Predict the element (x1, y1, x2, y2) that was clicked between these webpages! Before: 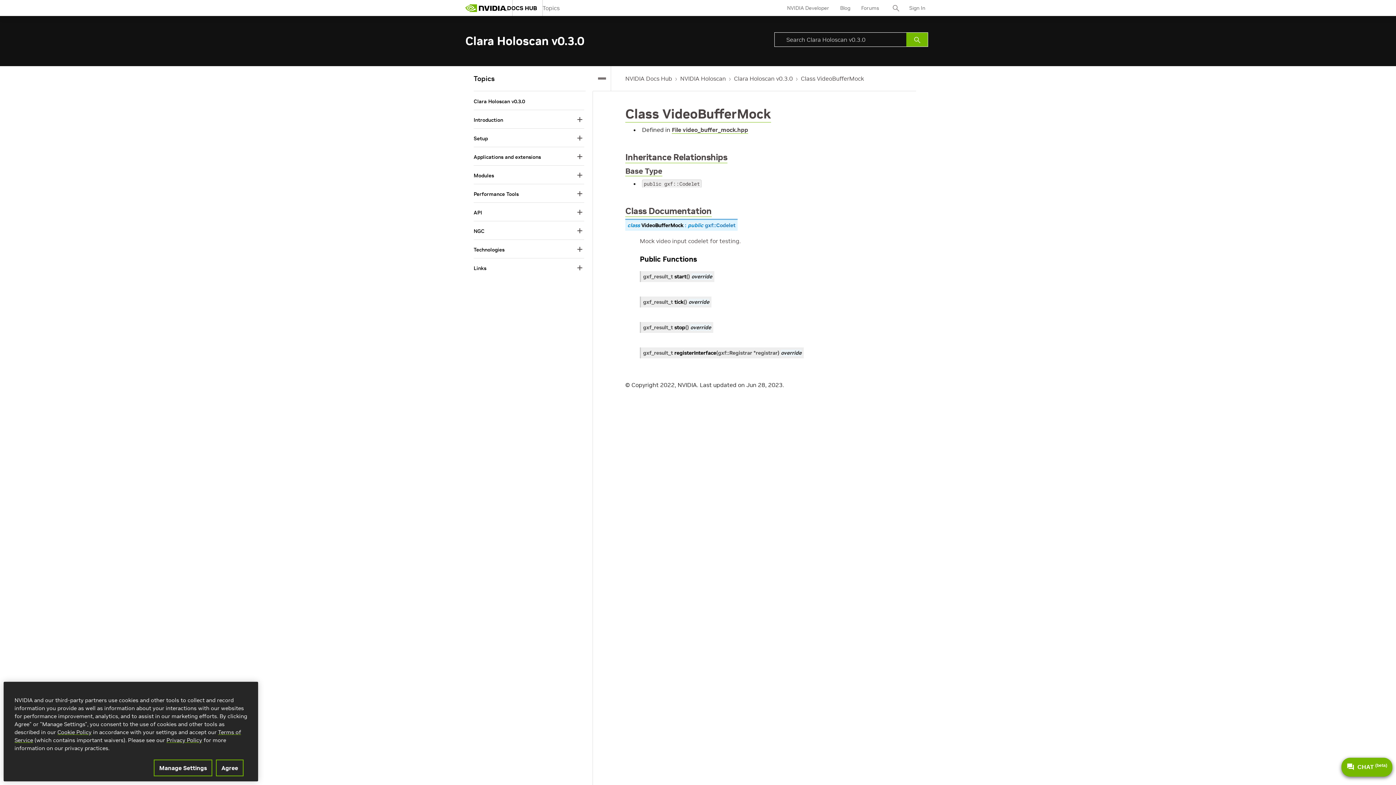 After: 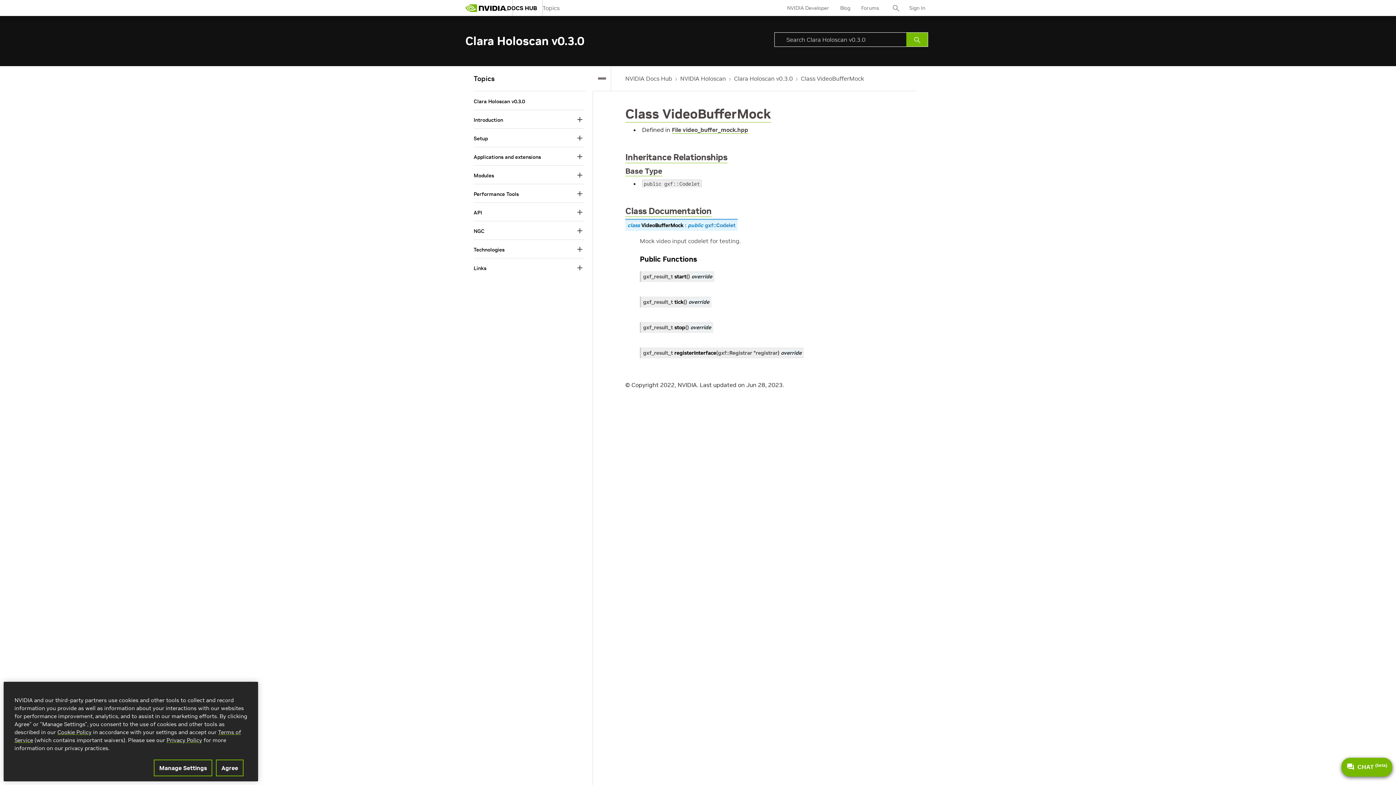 Action: bbox: (906, 32, 928, 46) label: Submit Search